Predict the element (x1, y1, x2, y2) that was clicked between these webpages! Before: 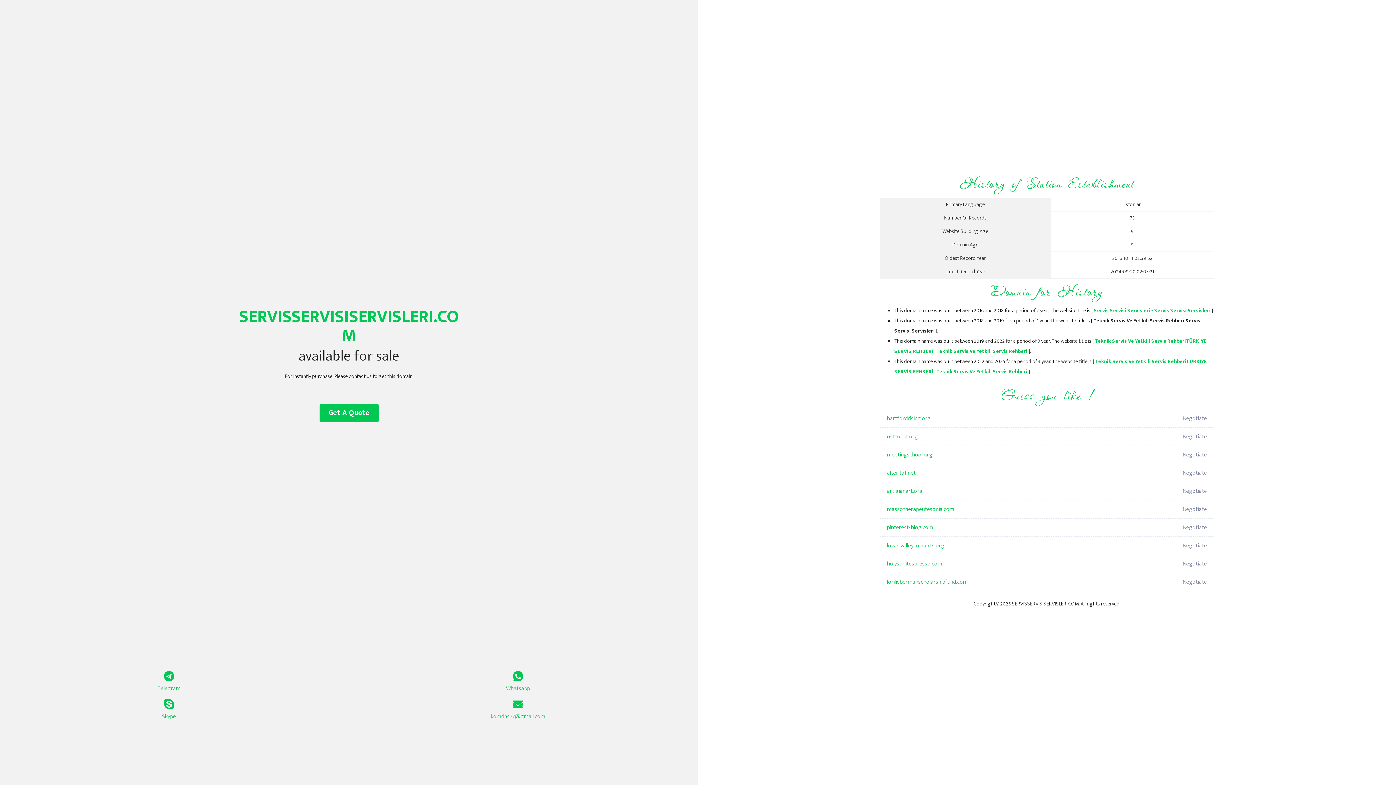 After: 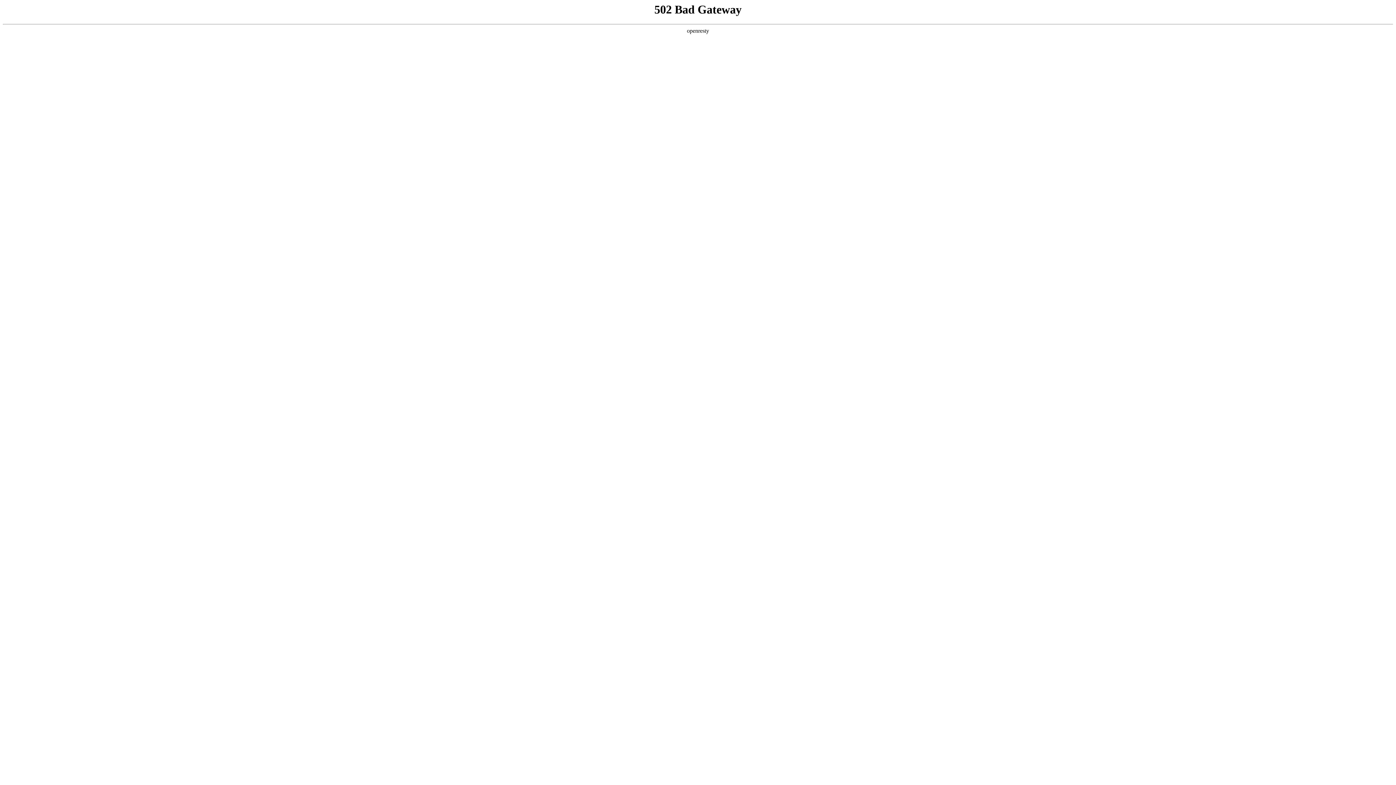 Action: bbox: (887, 537, 1098, 555) label: lowervalleyconcerts.org